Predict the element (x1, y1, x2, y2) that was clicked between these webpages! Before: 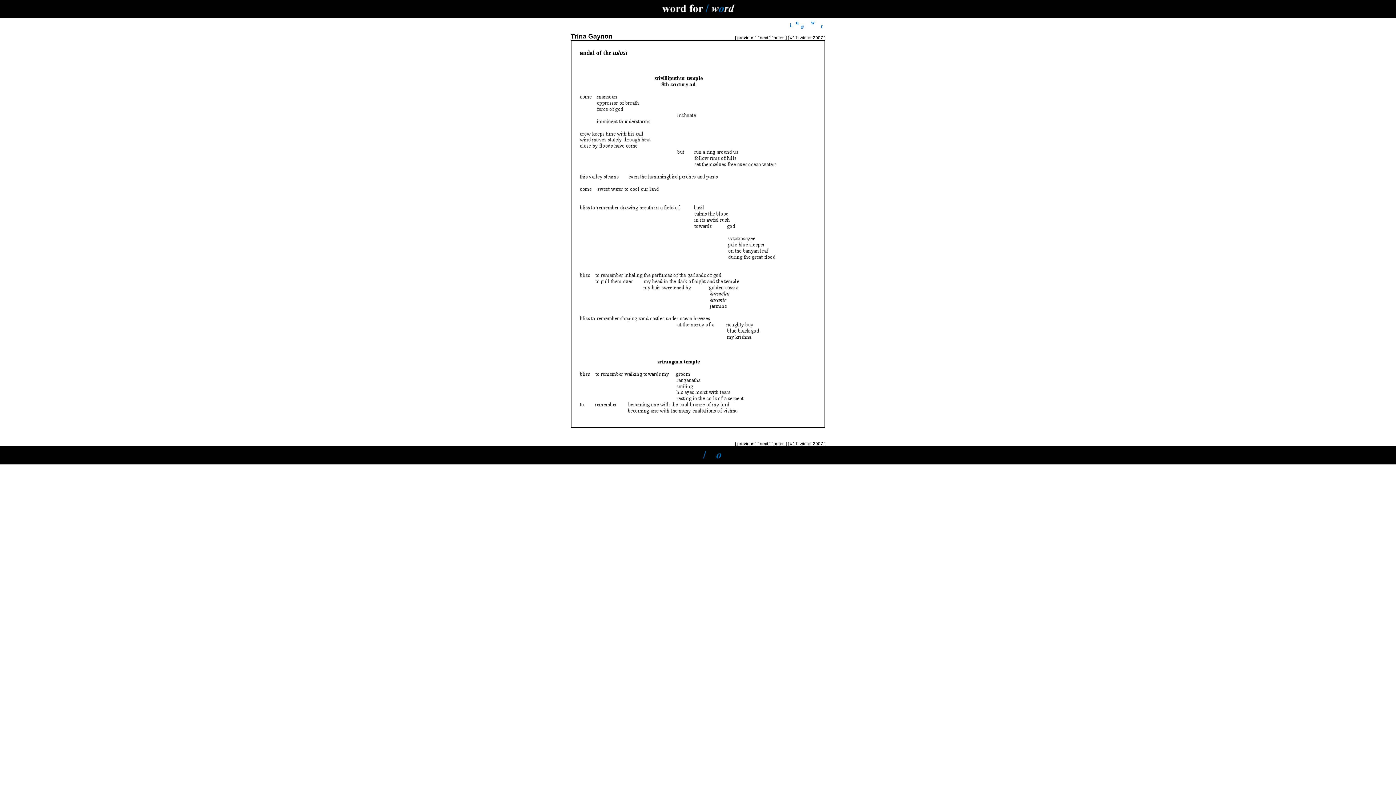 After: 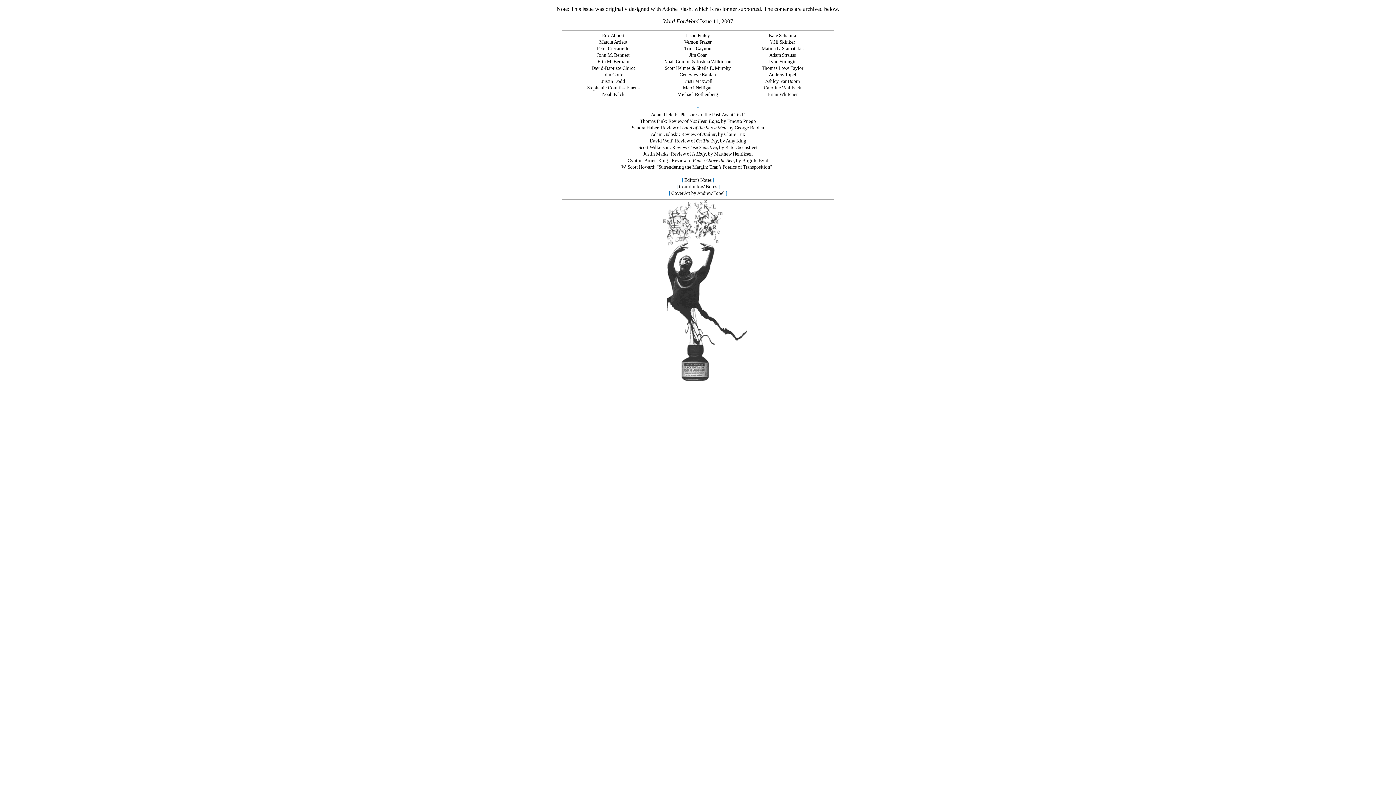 Action: bbox: (790, 35, 824, 40) label: #11: winter 2007 